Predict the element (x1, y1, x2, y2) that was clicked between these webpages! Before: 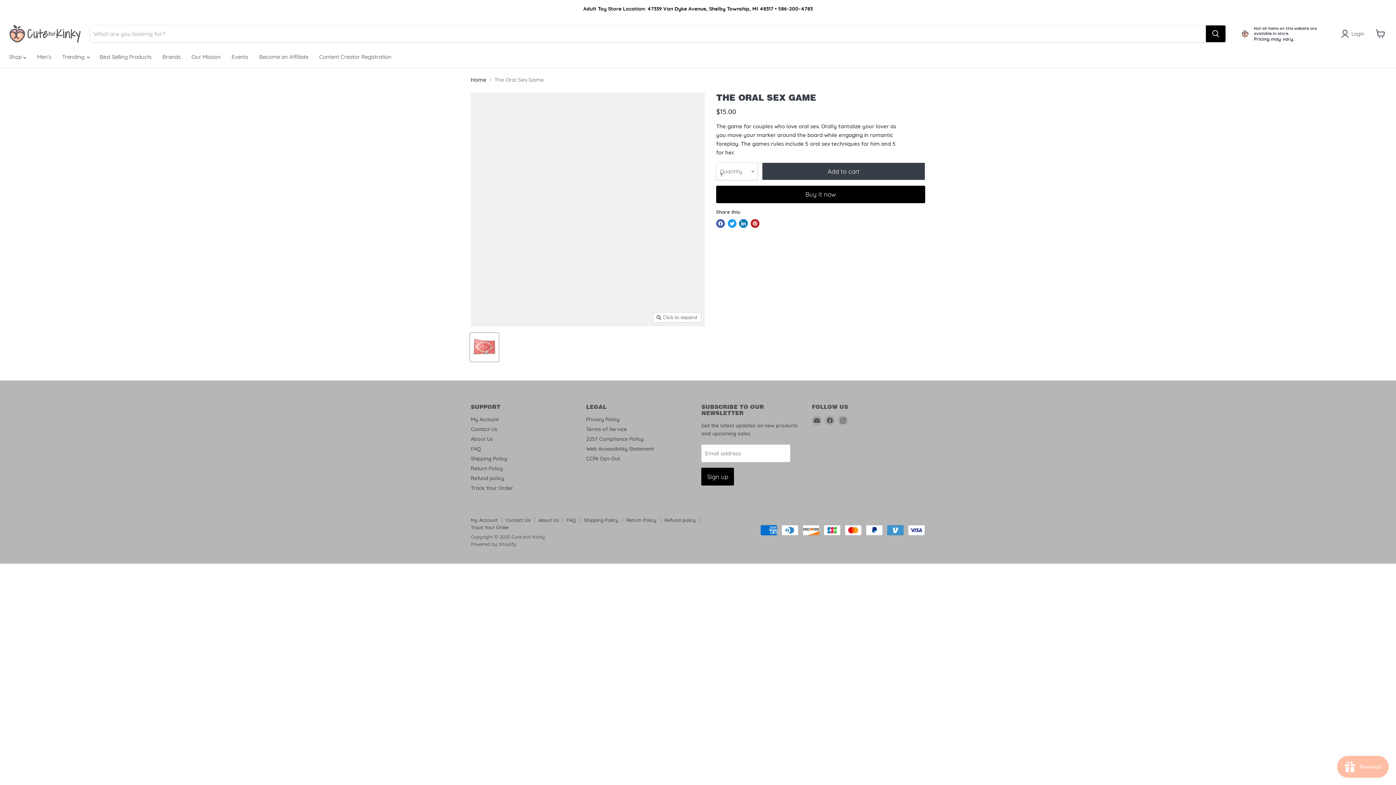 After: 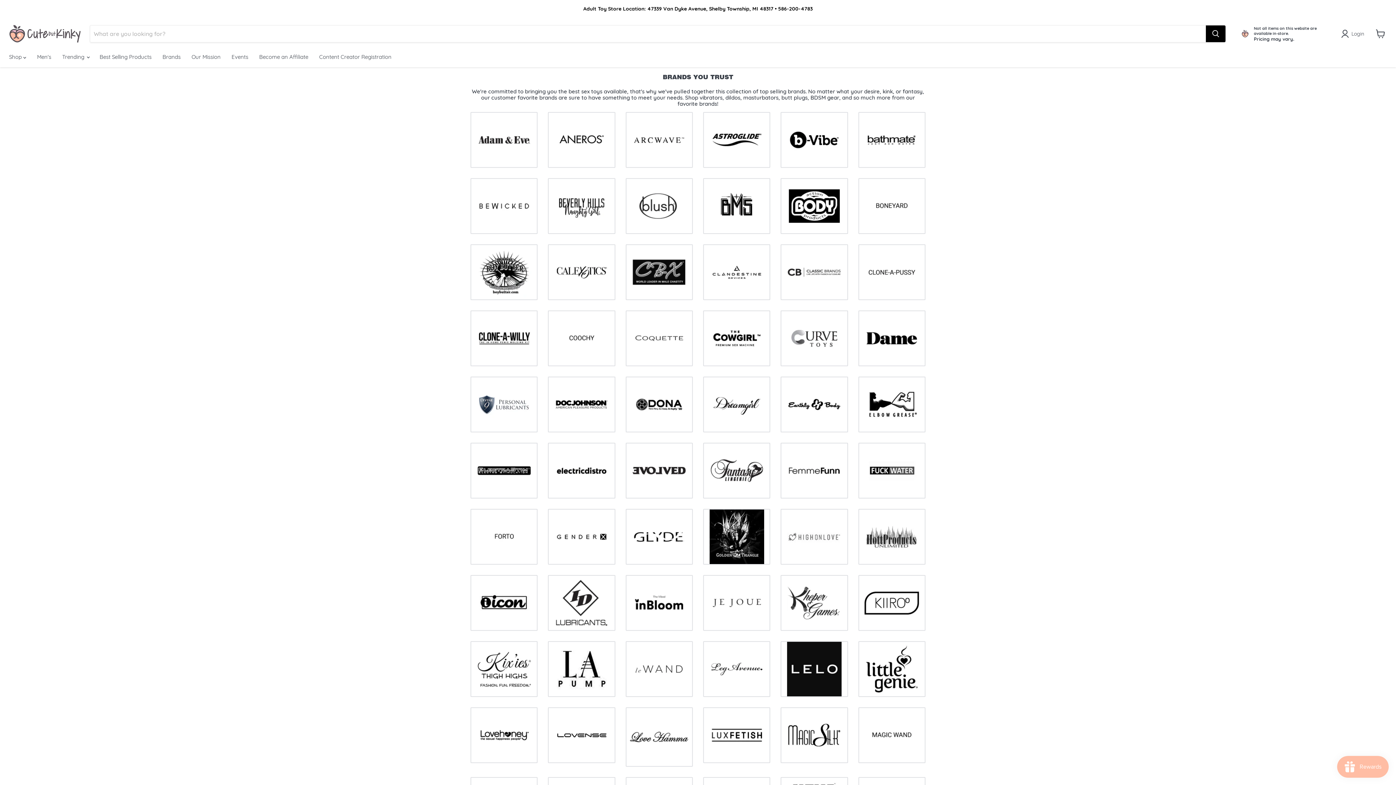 Action: bbox: (157, 49, 186, 64) label: Brands